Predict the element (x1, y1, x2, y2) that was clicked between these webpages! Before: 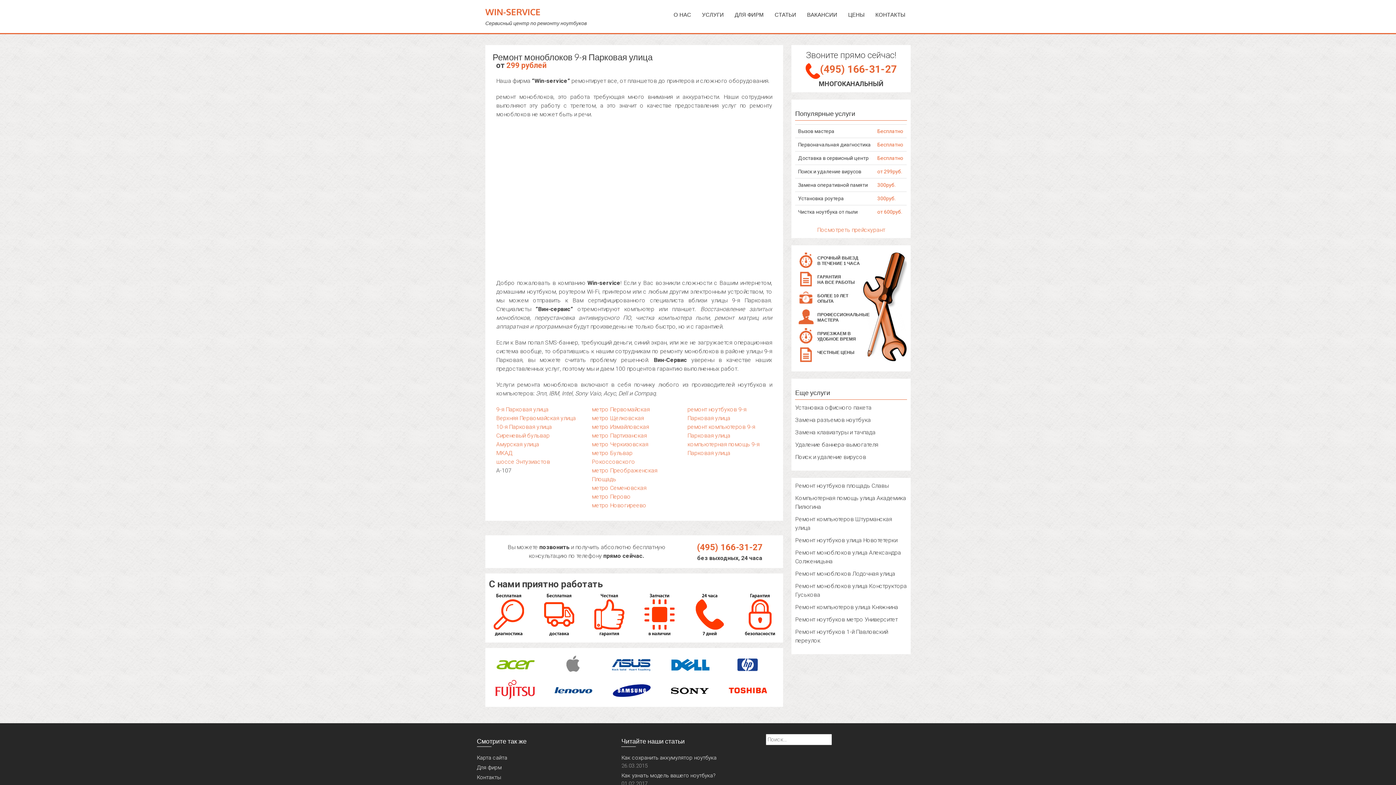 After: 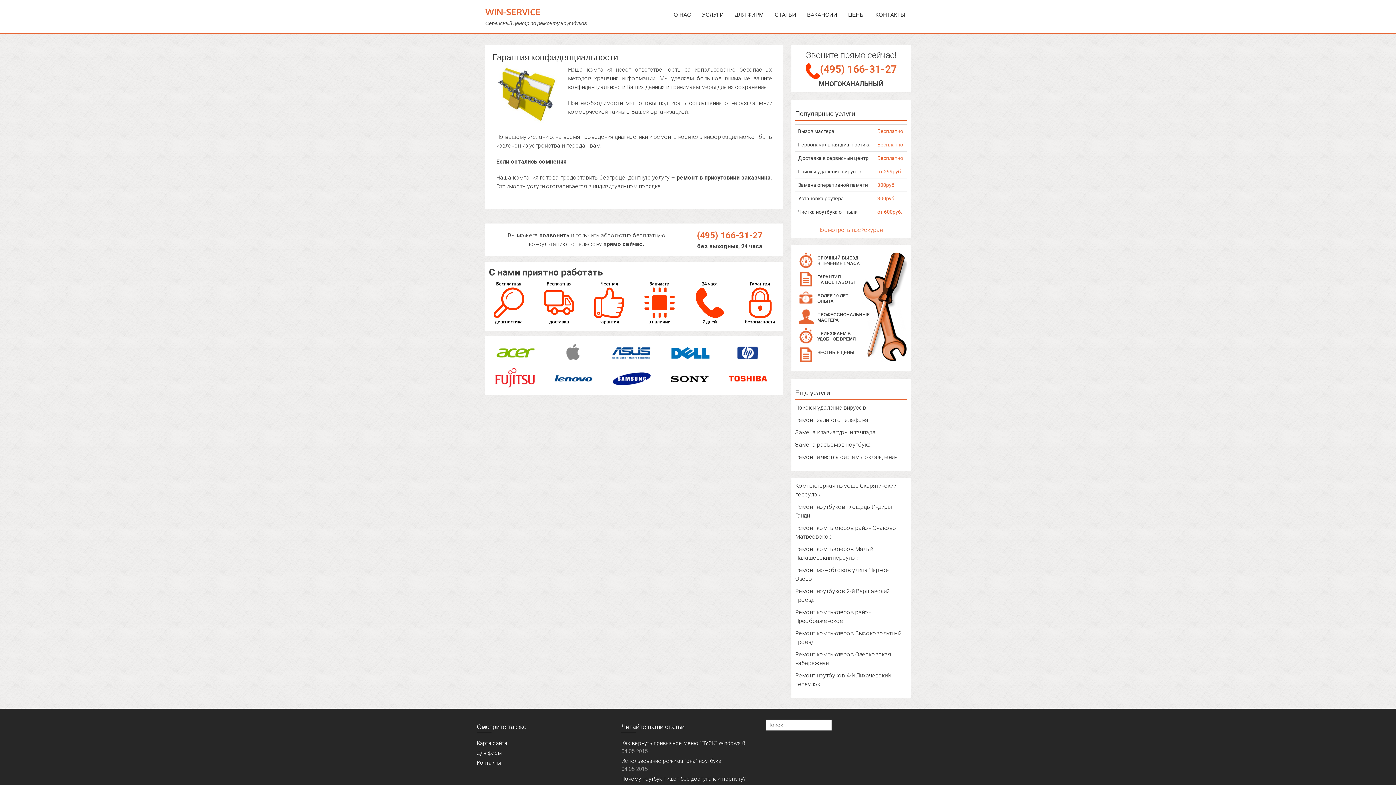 Action: bbox: (742, 611, 777, 618)